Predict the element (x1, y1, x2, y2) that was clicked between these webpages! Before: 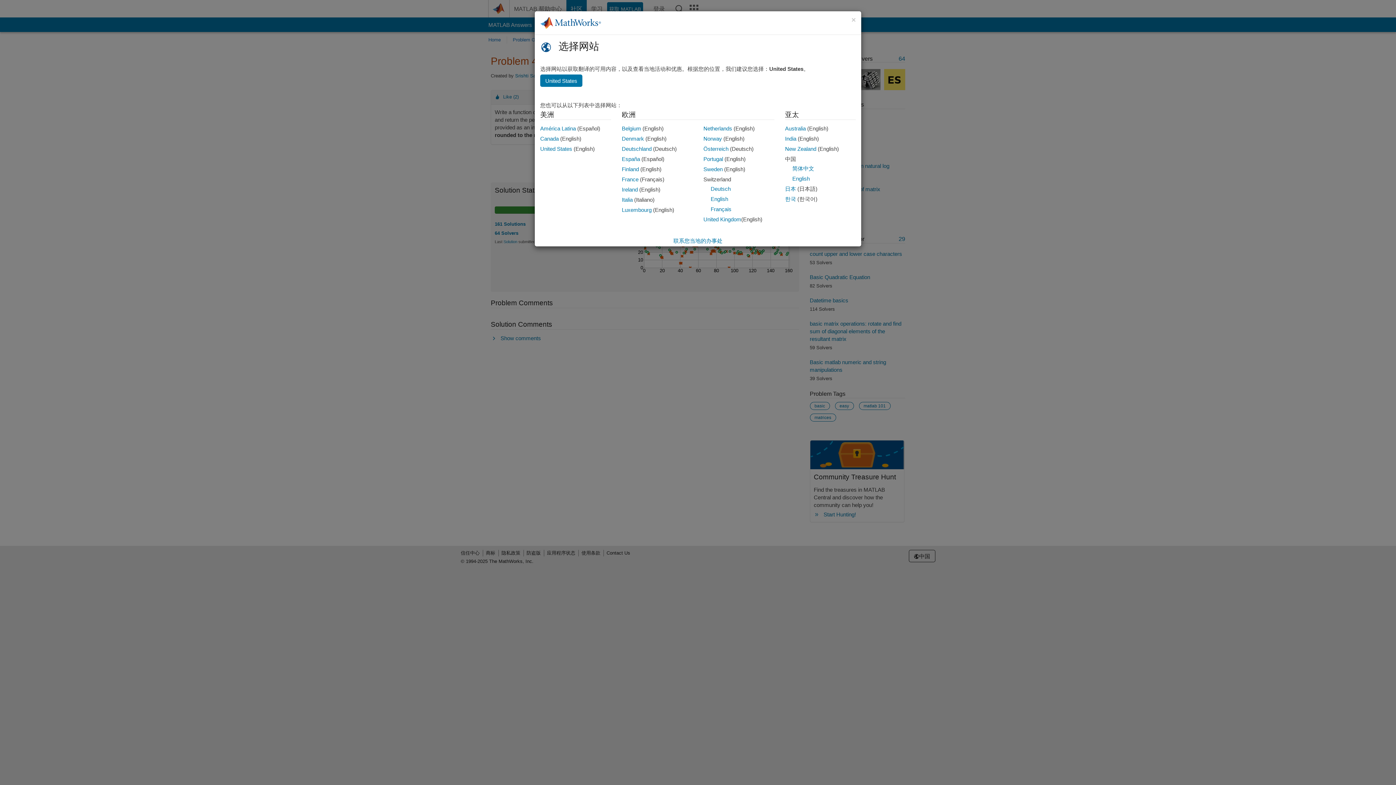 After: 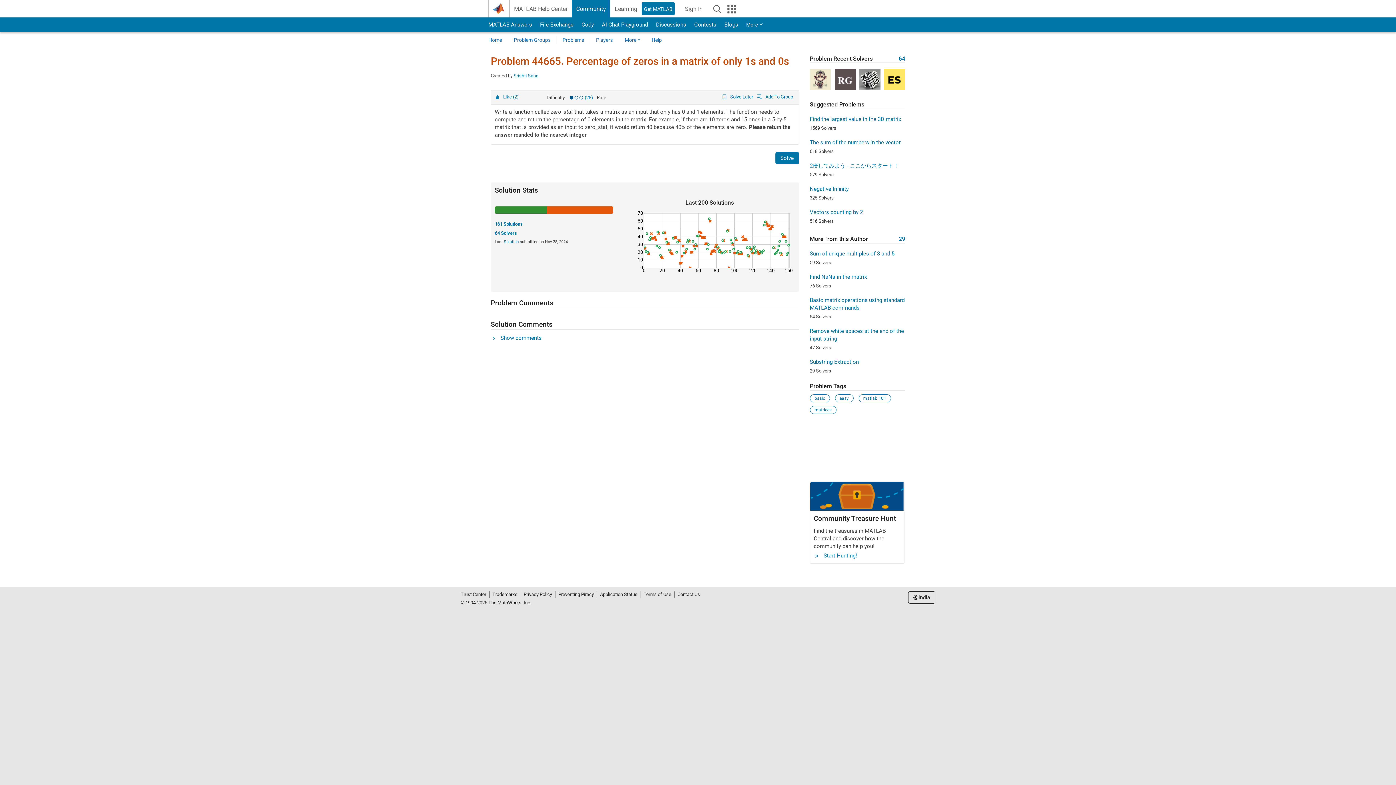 Action: bbox: (785, 135, 796, 141) label: India